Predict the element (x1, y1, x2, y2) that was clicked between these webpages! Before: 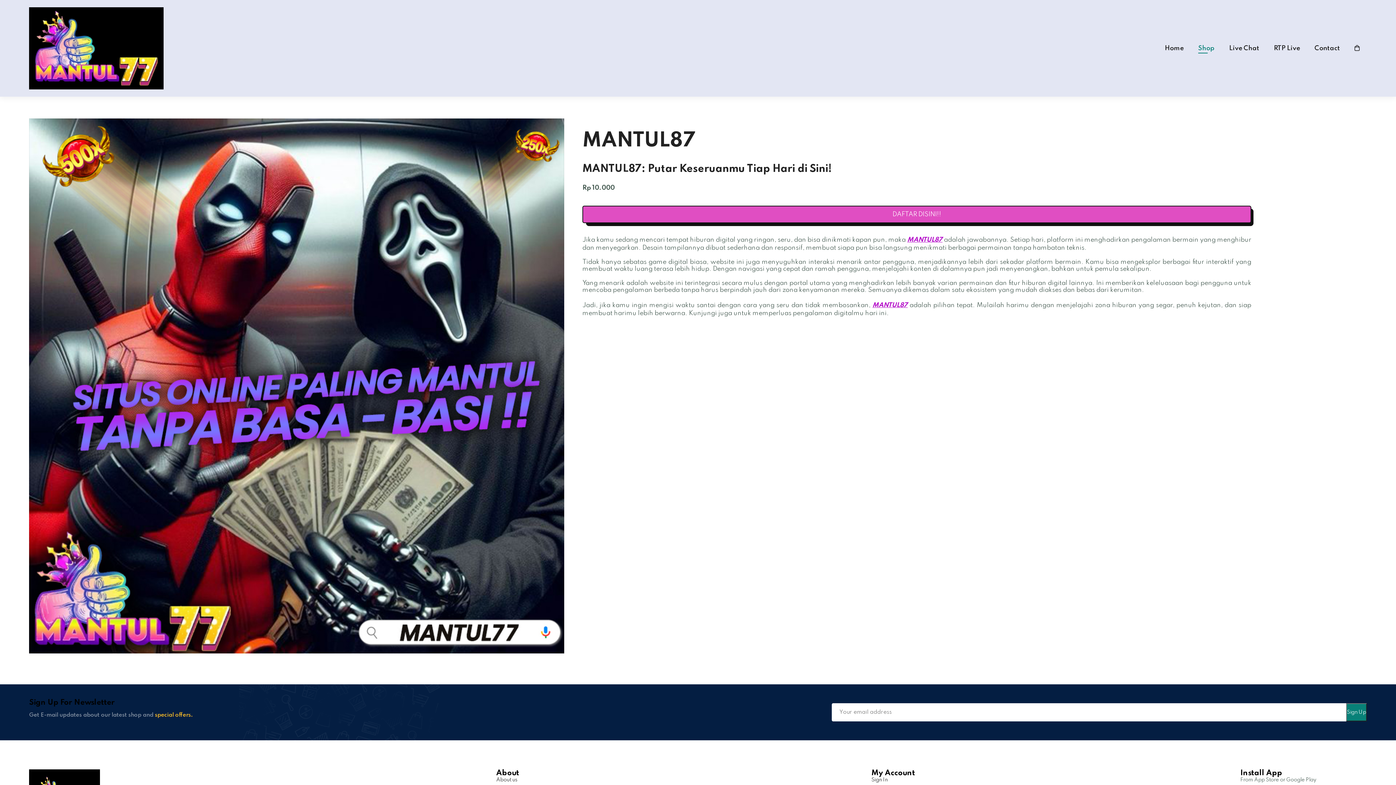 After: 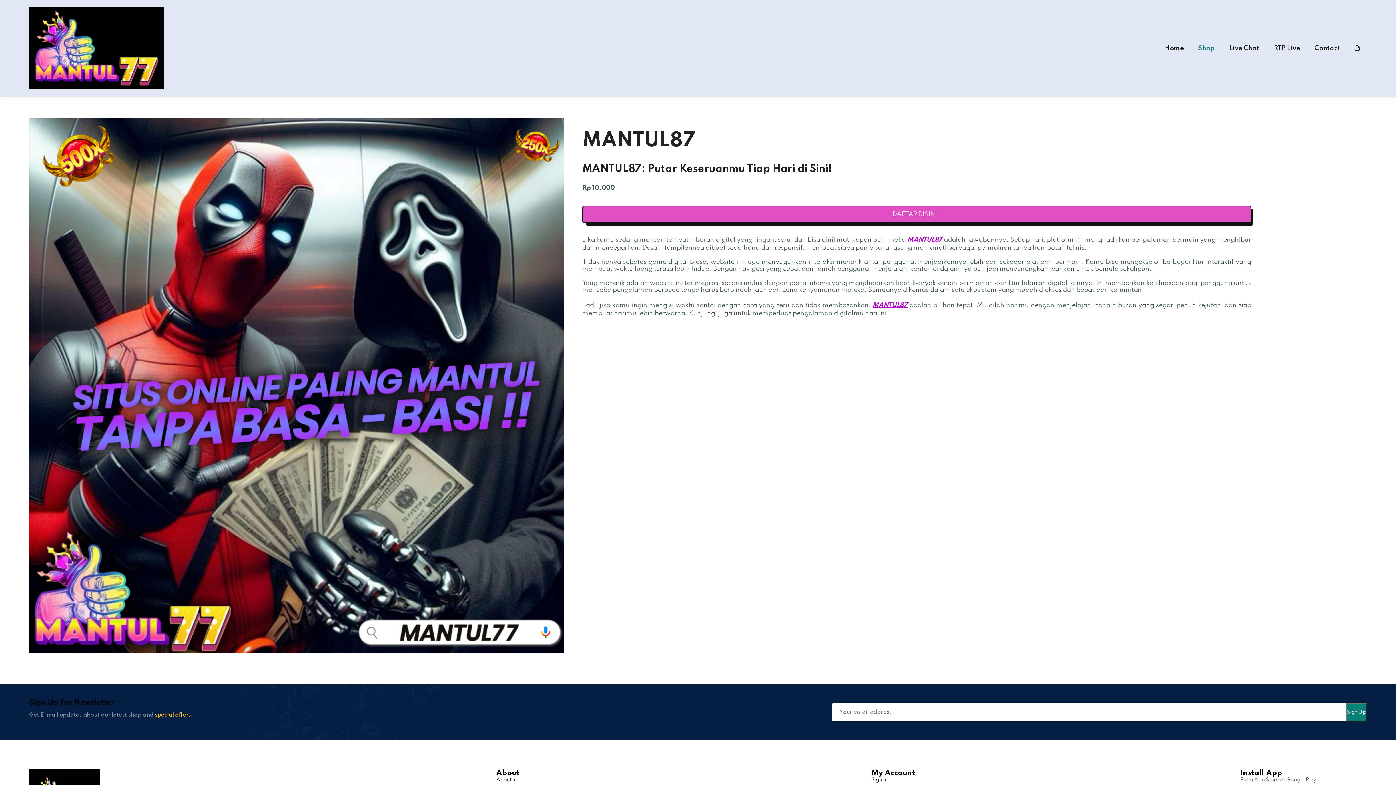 Action: label: MANTUL87 bbox: (907, 236, 942, 243)